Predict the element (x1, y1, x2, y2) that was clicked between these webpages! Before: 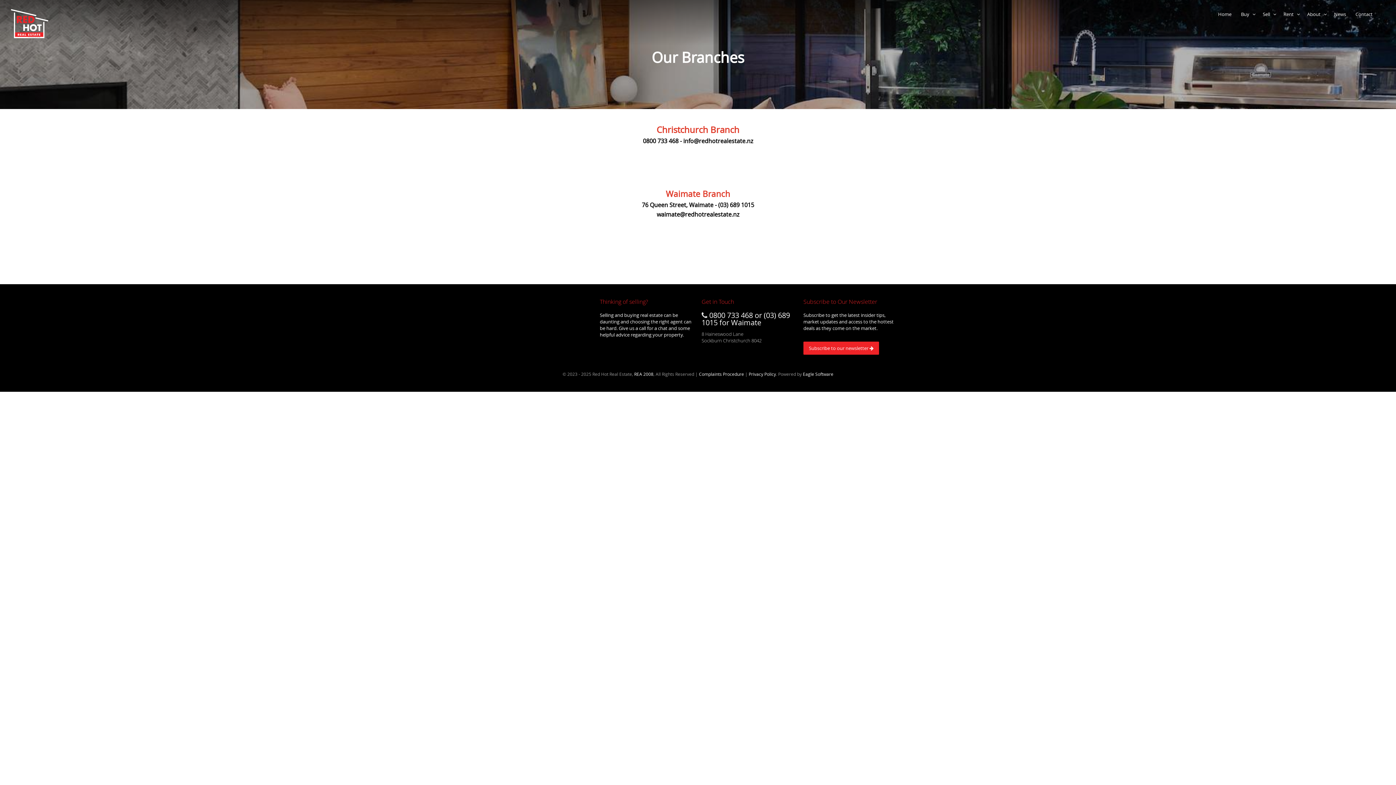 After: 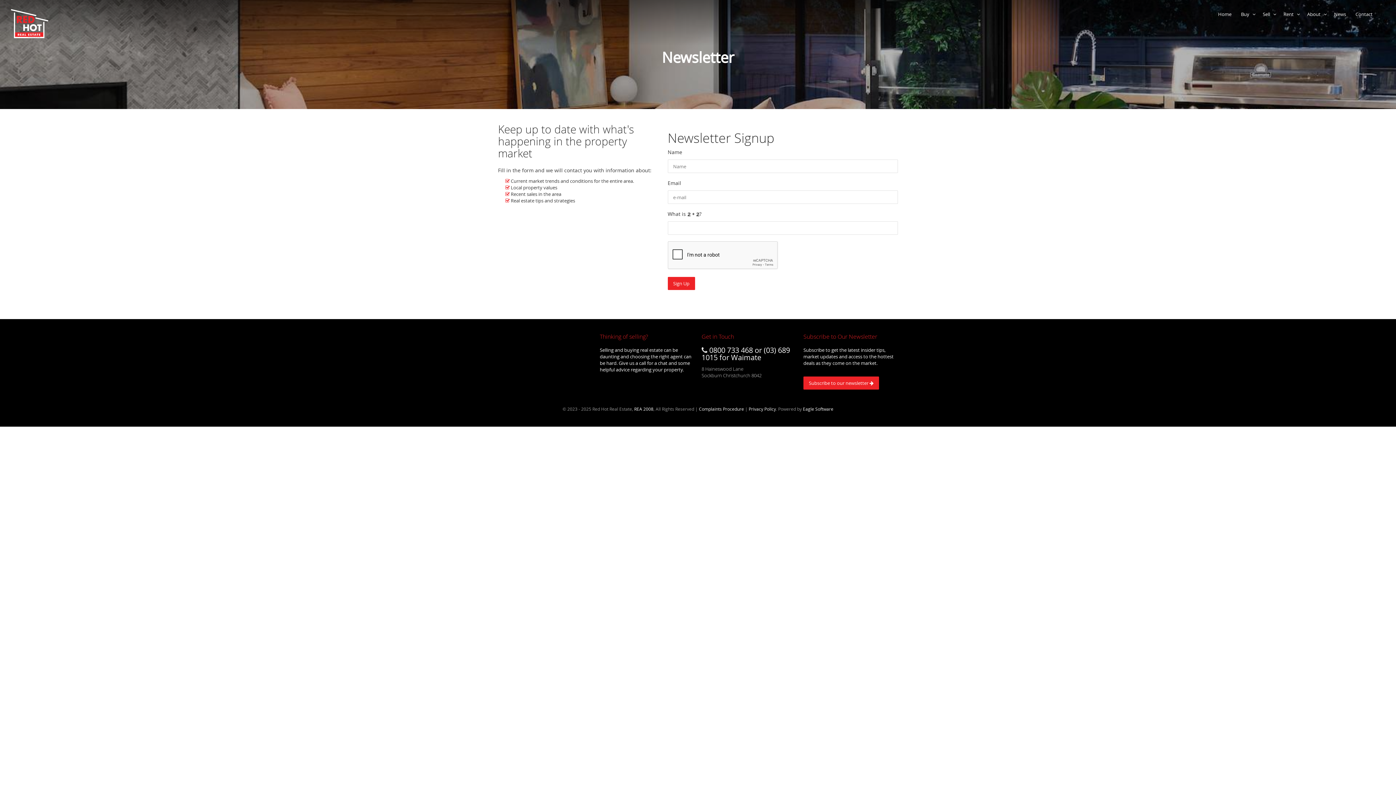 Action: label: Subscribe to our newsletter  bbox: (803, 341, 879, 354)